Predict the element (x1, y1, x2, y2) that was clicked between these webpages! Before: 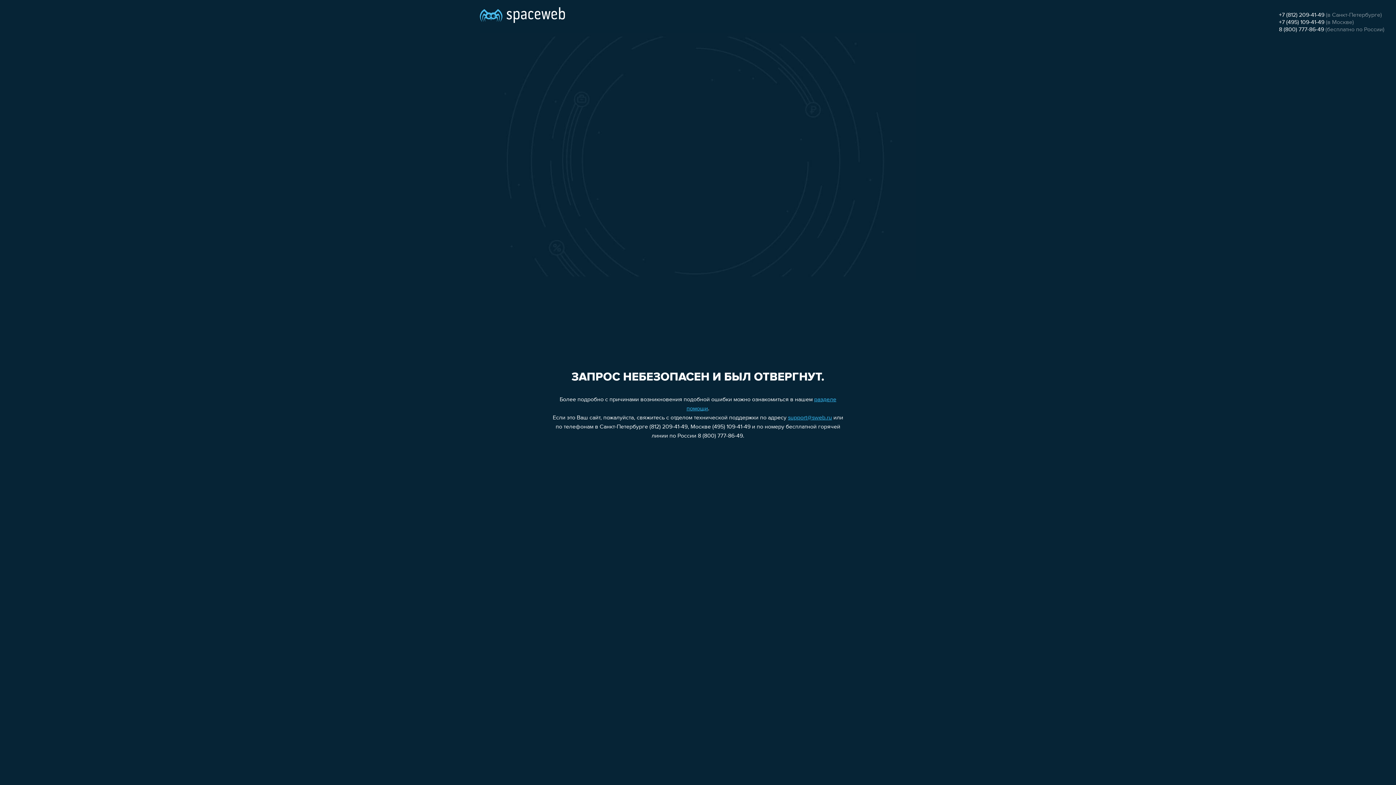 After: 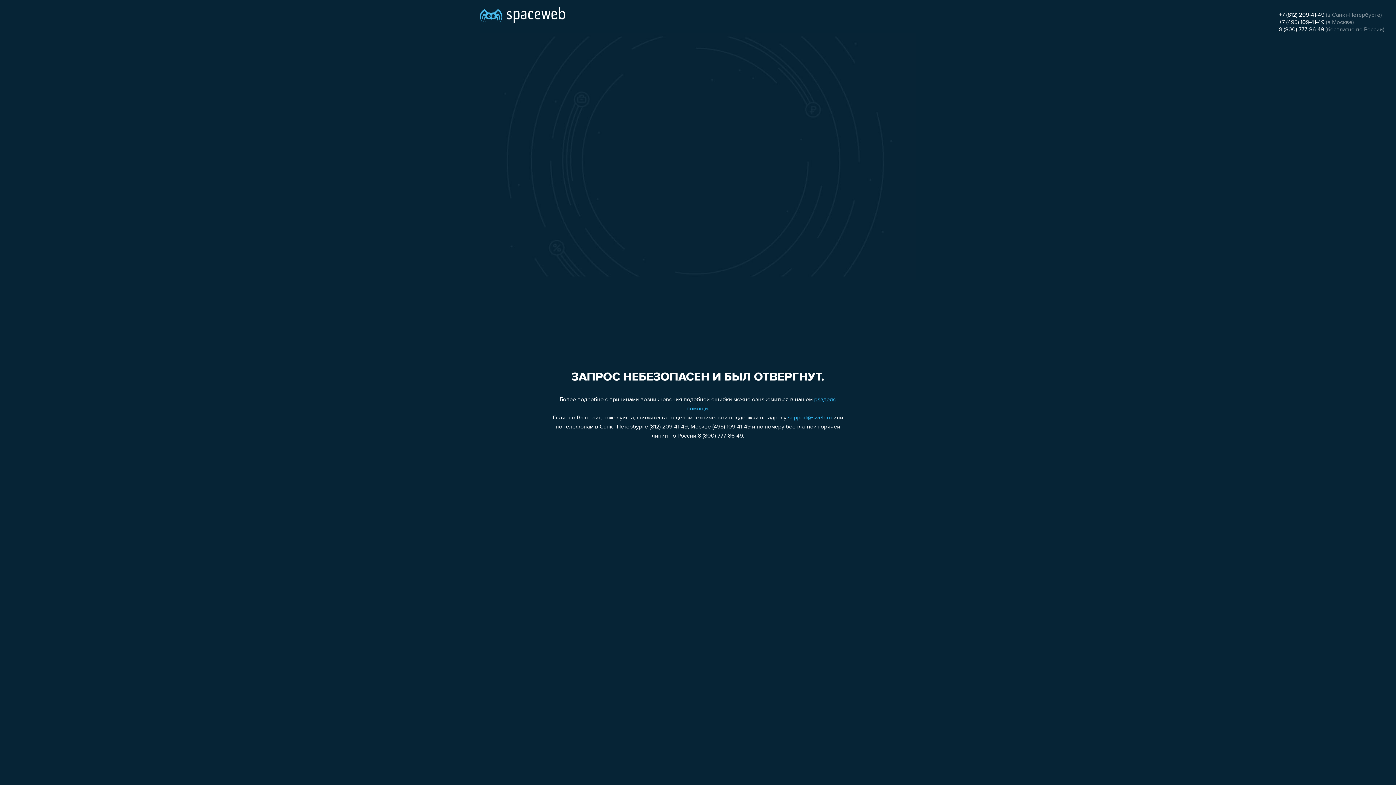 Action: bbox: (1279, 19, 1324, 25) label: +7 (495) 109-41-49